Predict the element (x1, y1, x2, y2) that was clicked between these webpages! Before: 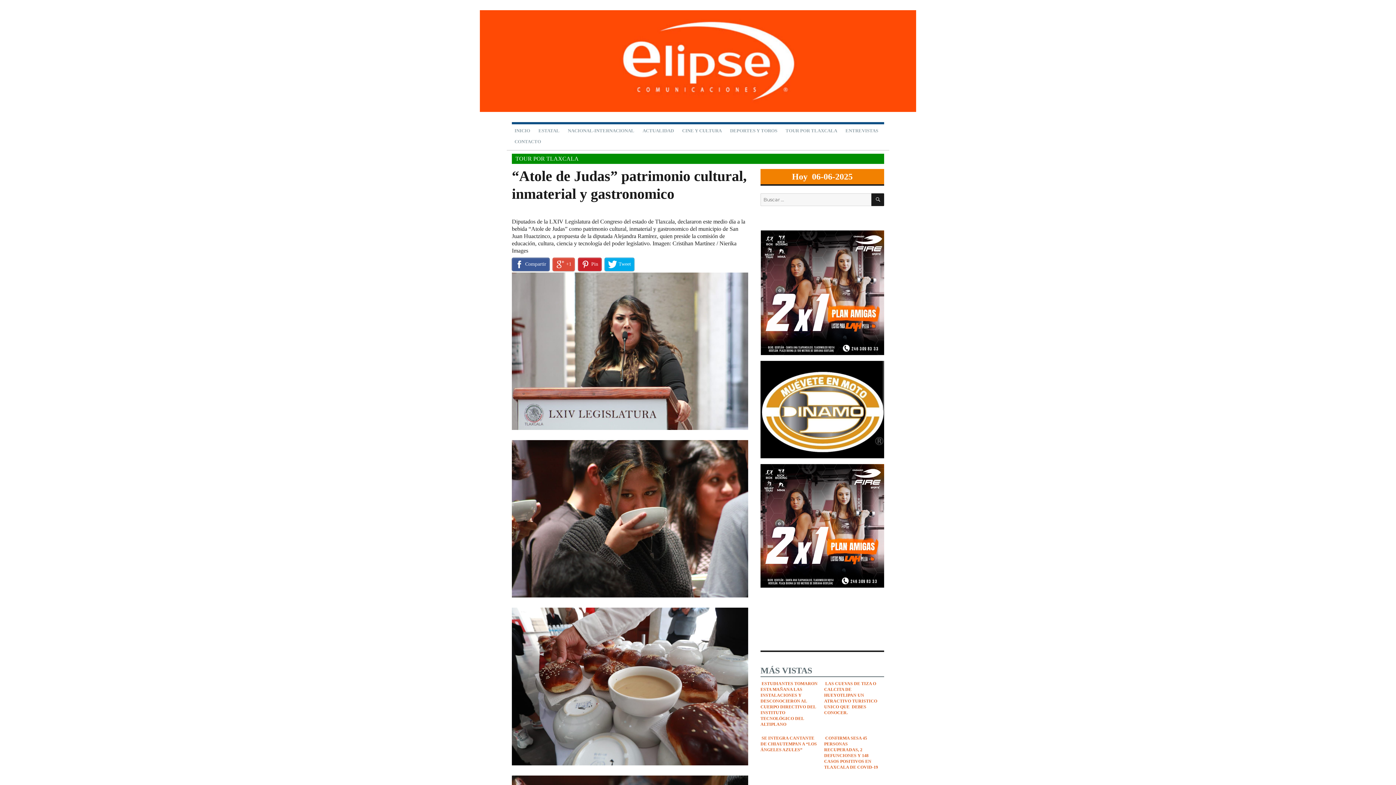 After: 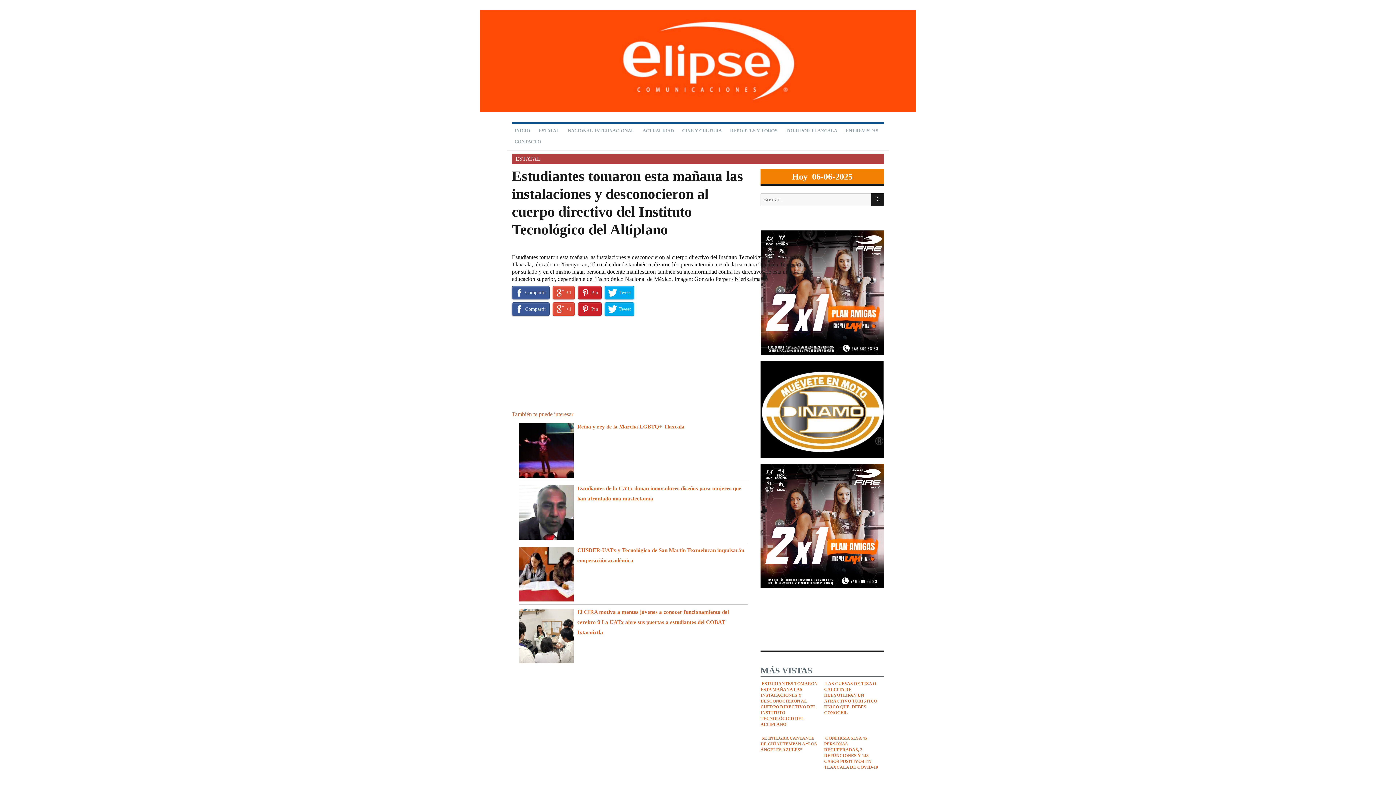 Action: bbox: (760, 681, 818, 727) label:  ESTUDIANTES TOMARON ESTA MAÑANA LAS INSTALACIONES Y DESCONOCIERON AL CUERPO DIRECTIVO DEL INSTITUTO TECNOLÓGICO DEL ALTIPLANO